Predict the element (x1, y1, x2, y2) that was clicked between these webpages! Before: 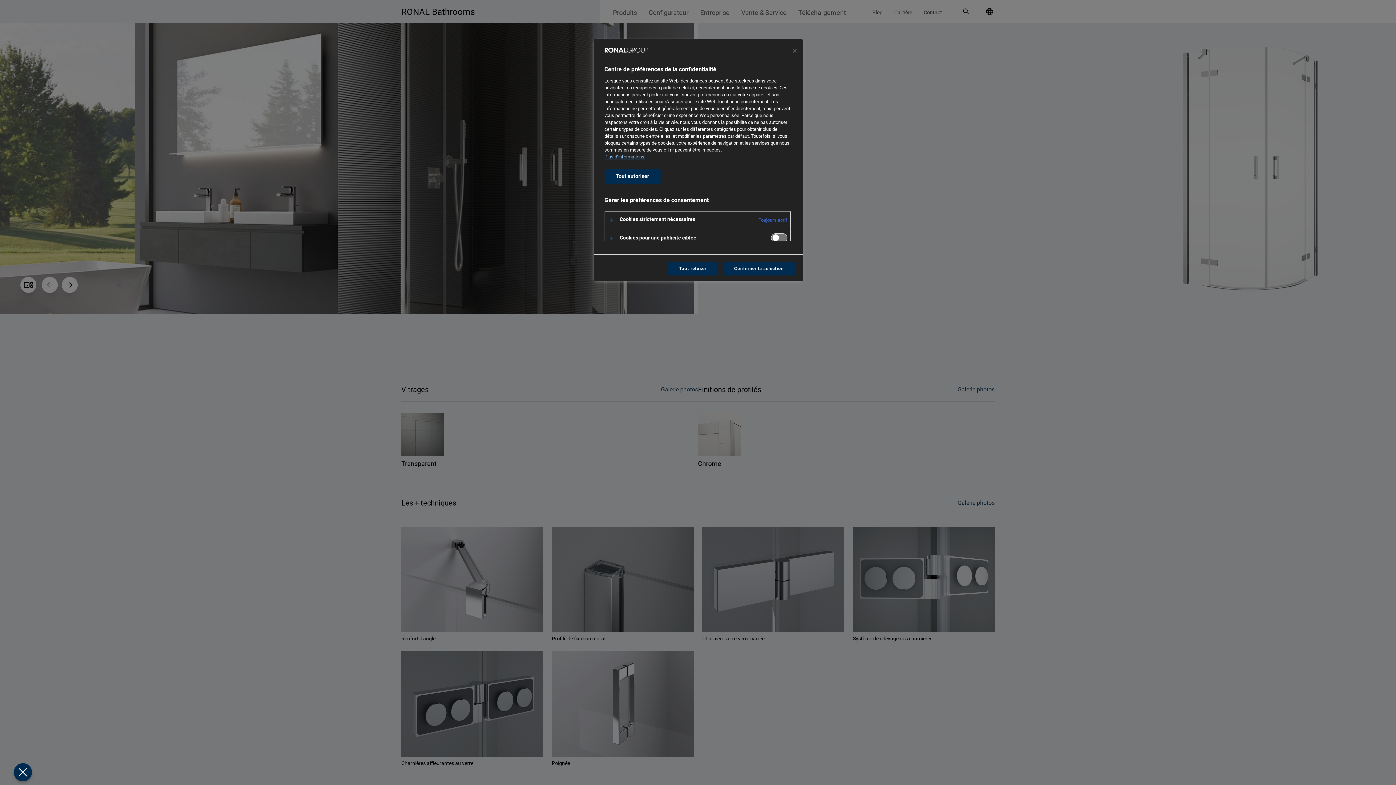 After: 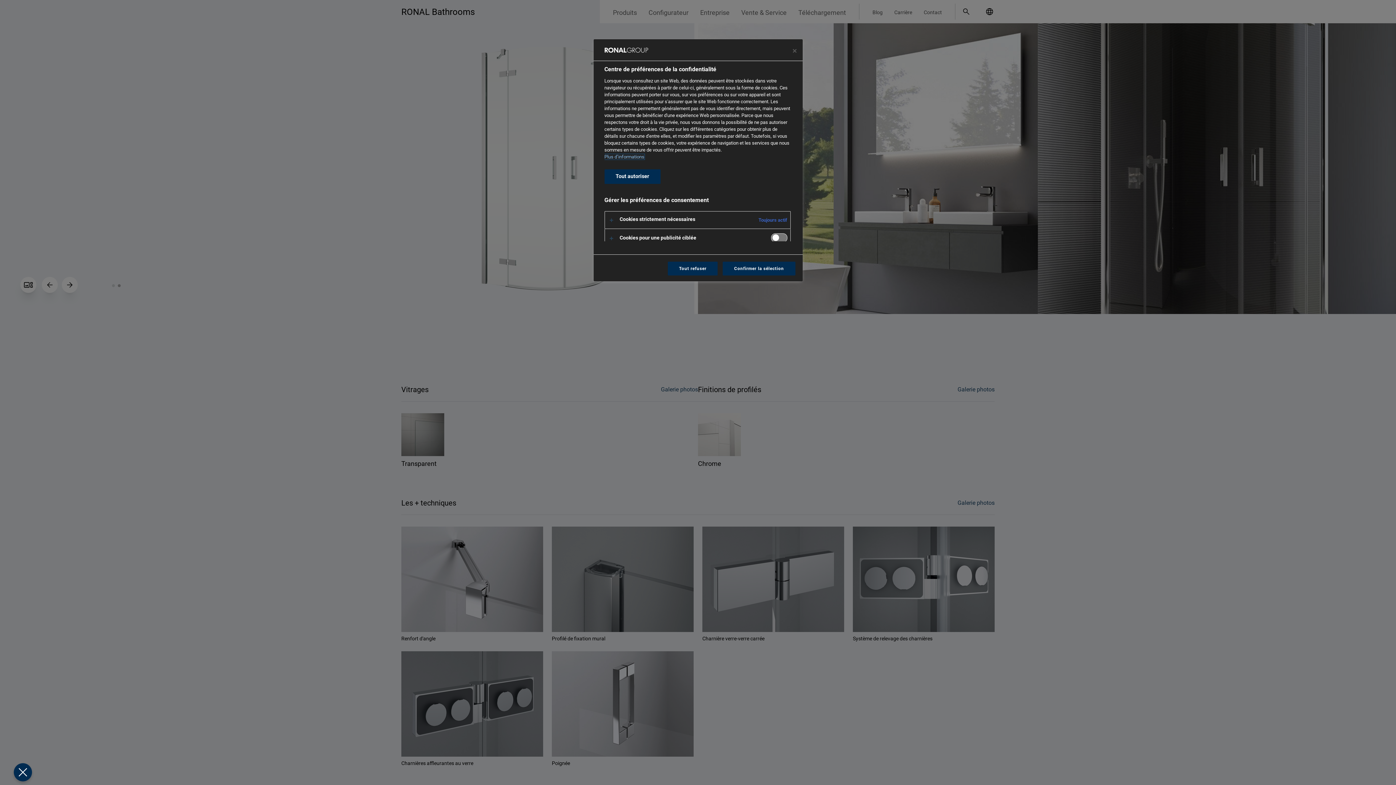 Action: bbox: (604, 154, 644, 159) label: Pour en savoir plus sur la protection de votre vie privée, s'ouvre dans un nouvel onglet